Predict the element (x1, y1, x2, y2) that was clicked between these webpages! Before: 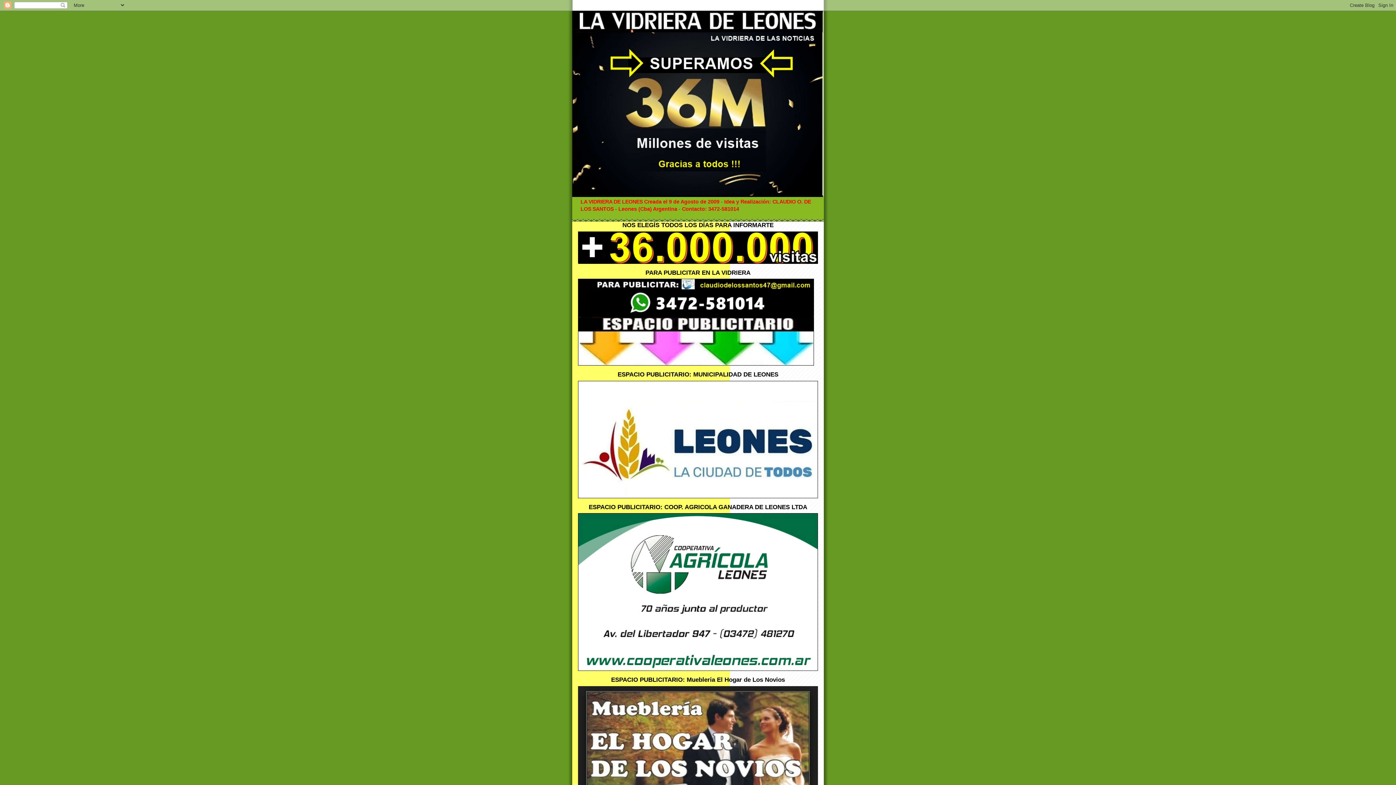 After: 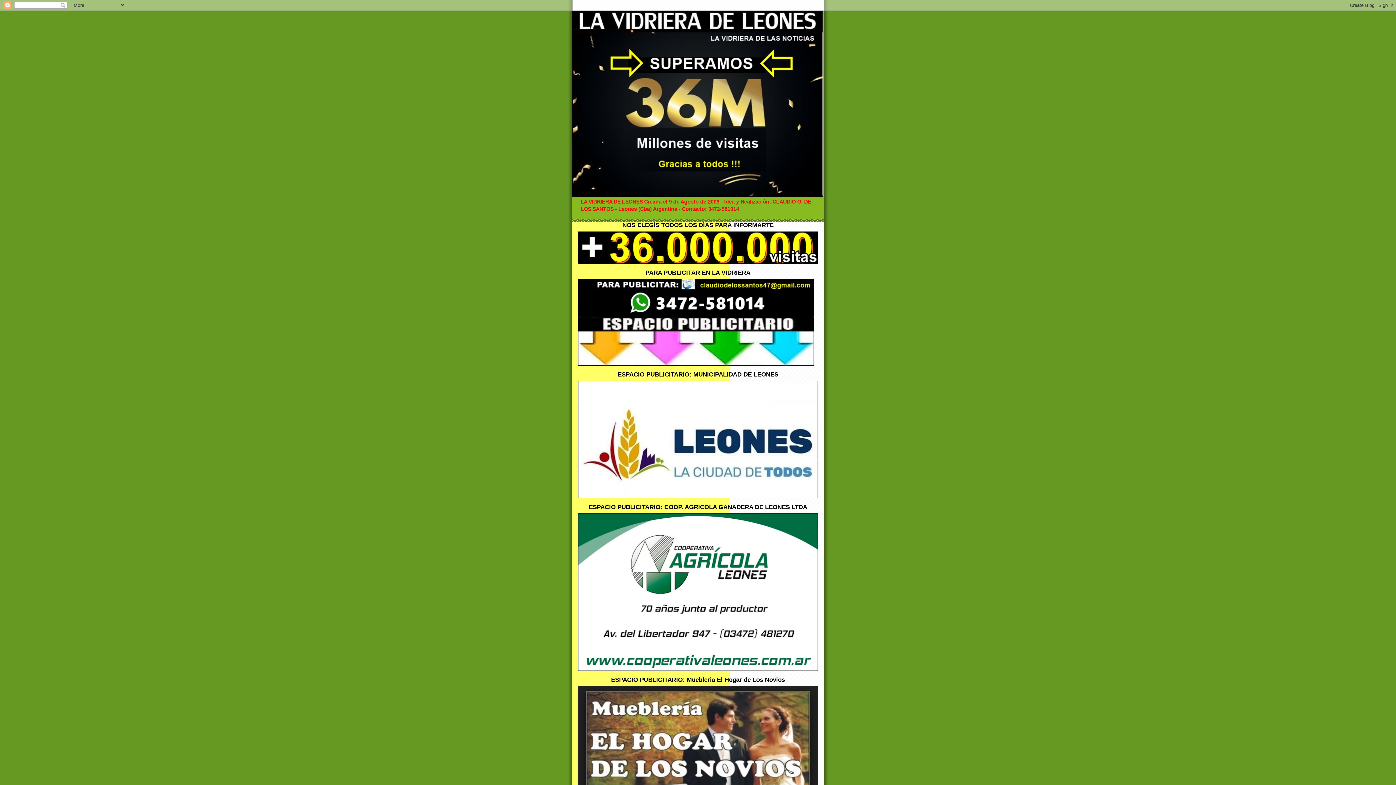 Action: bbox: (572, 10, 824, 197)